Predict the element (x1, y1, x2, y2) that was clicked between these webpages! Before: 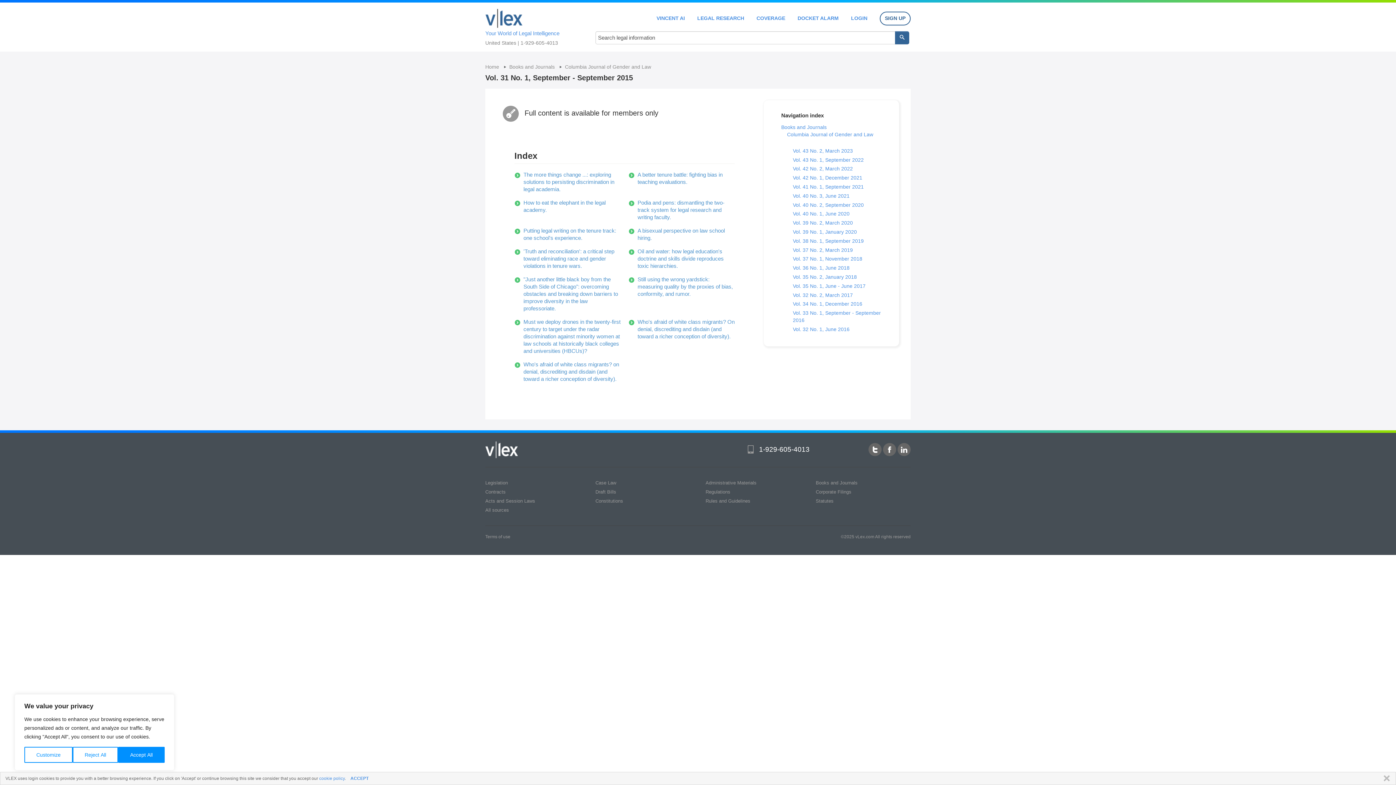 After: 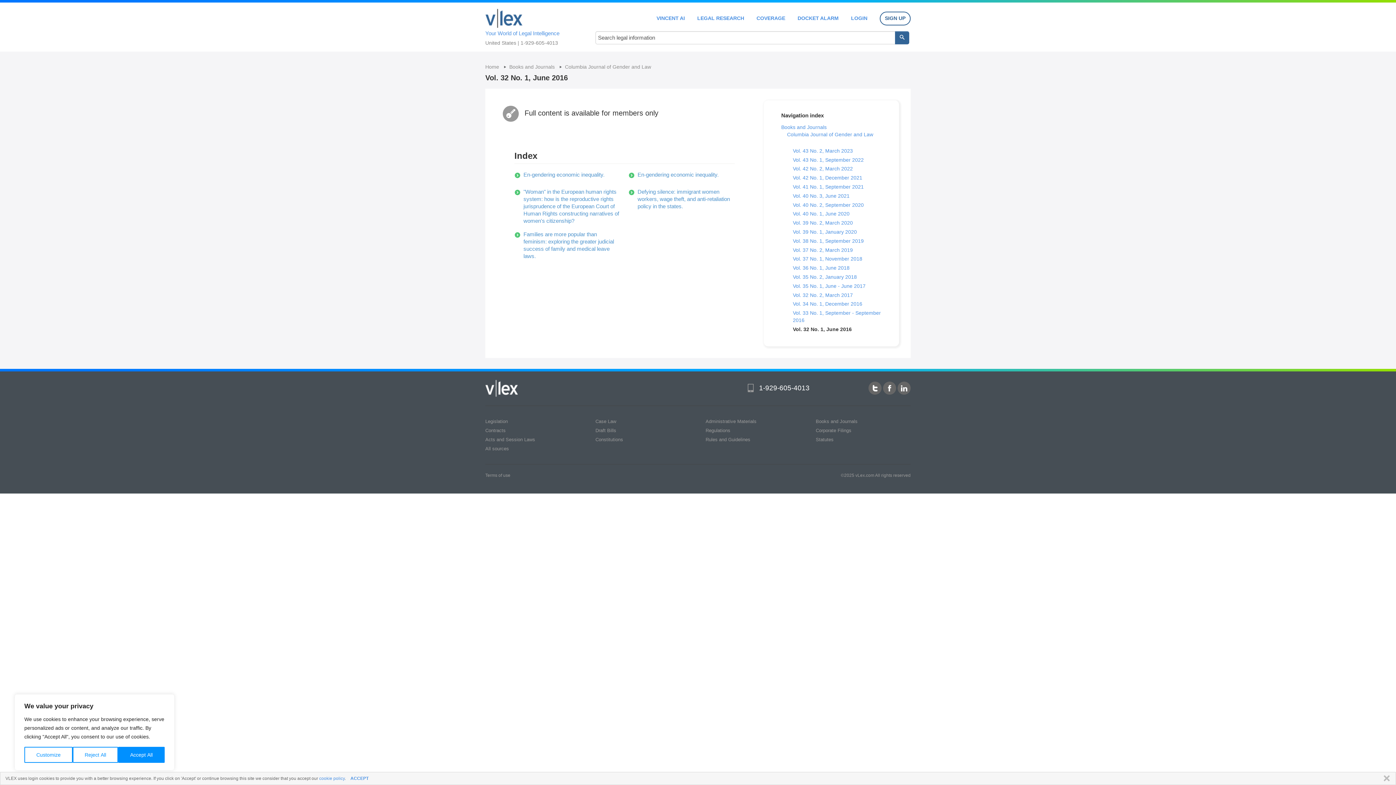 Action: bbox: (793, 326, 849, 332) label: Vol. 32 No. 1, June 2016